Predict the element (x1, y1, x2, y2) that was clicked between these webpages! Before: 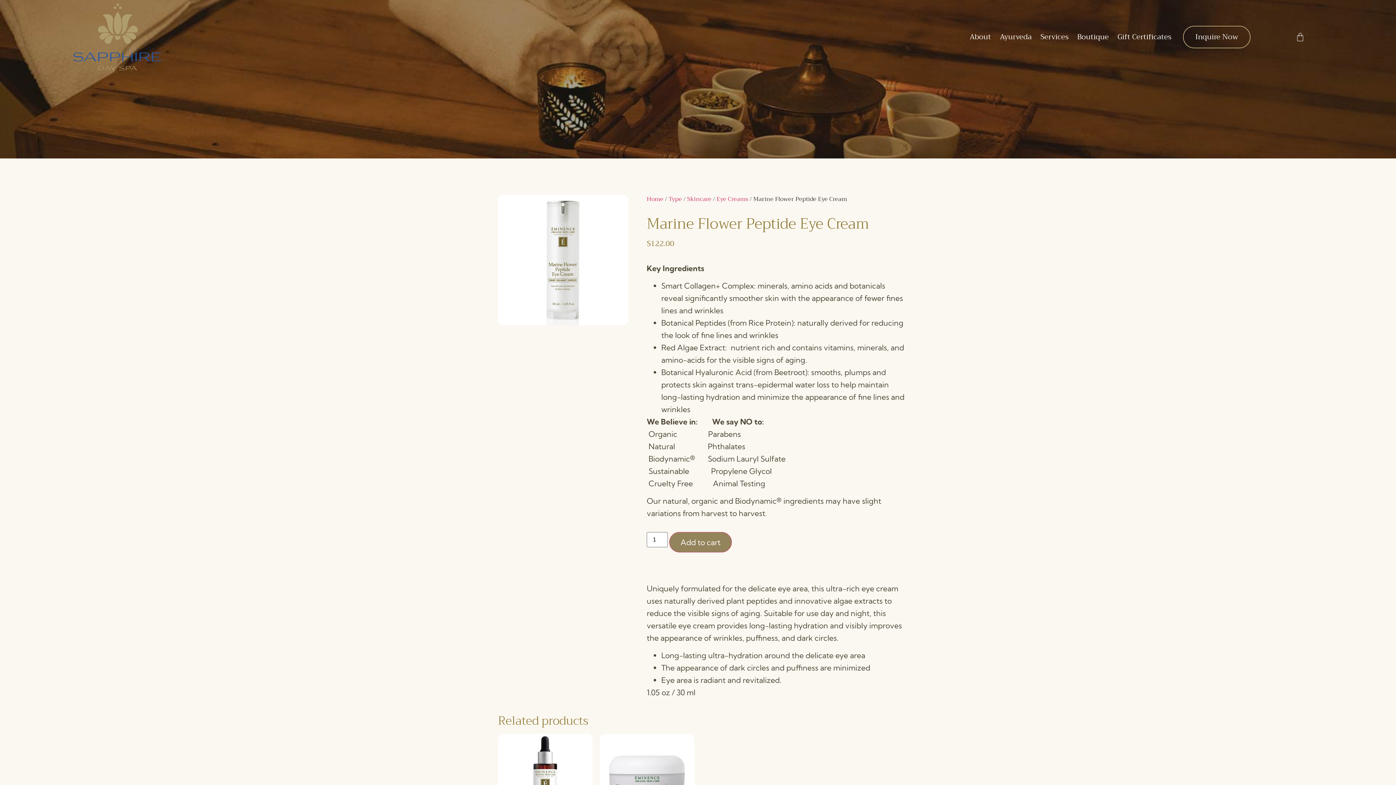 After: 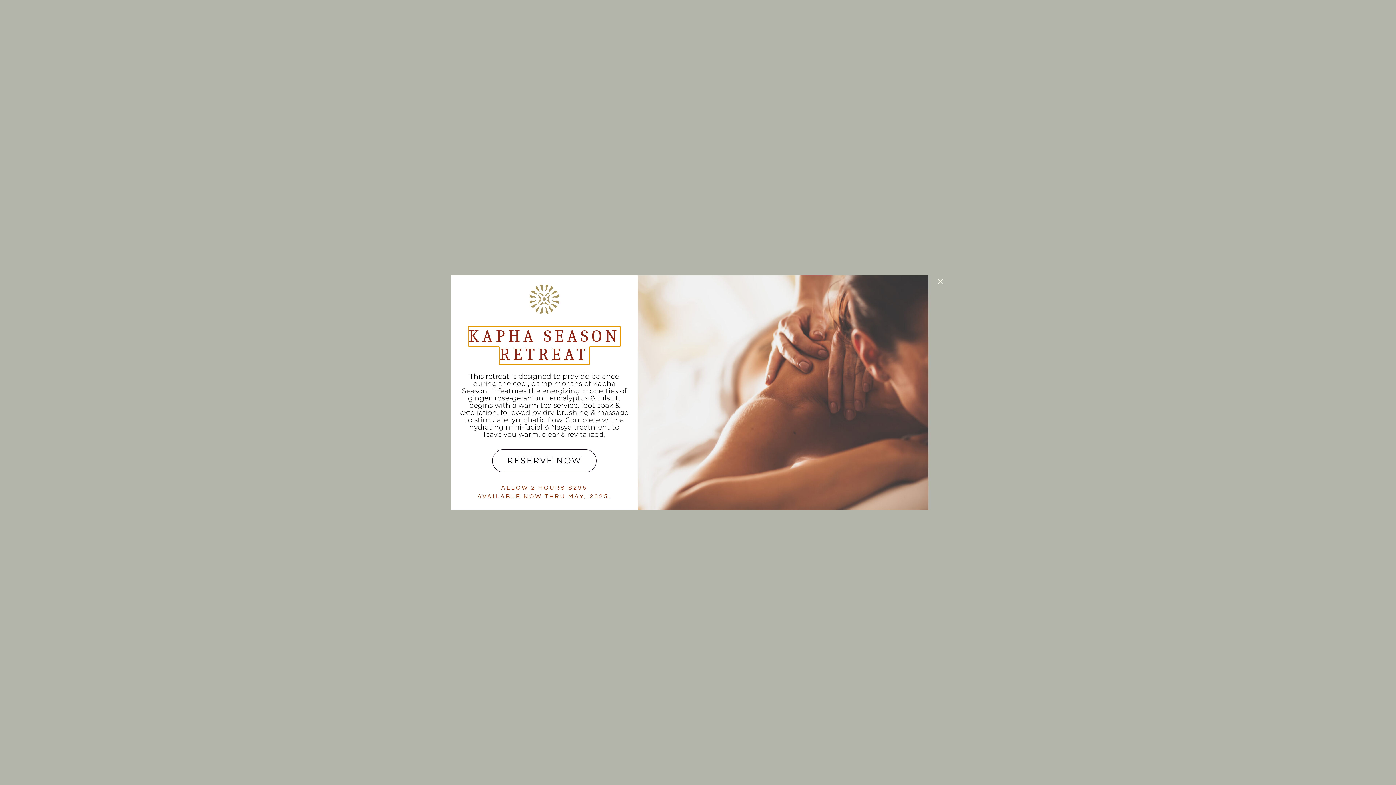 Action: label: Home bbox: (646, 194, 663, 204)